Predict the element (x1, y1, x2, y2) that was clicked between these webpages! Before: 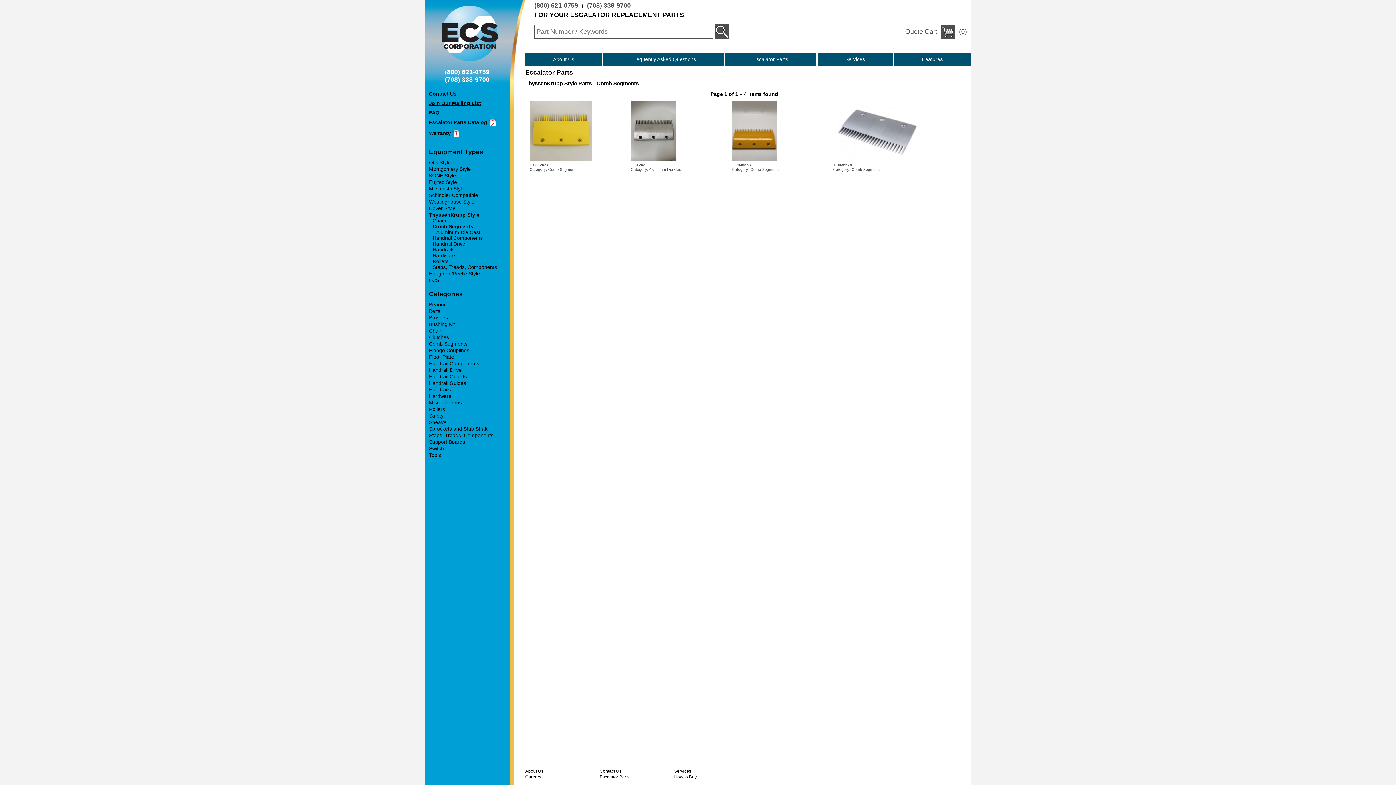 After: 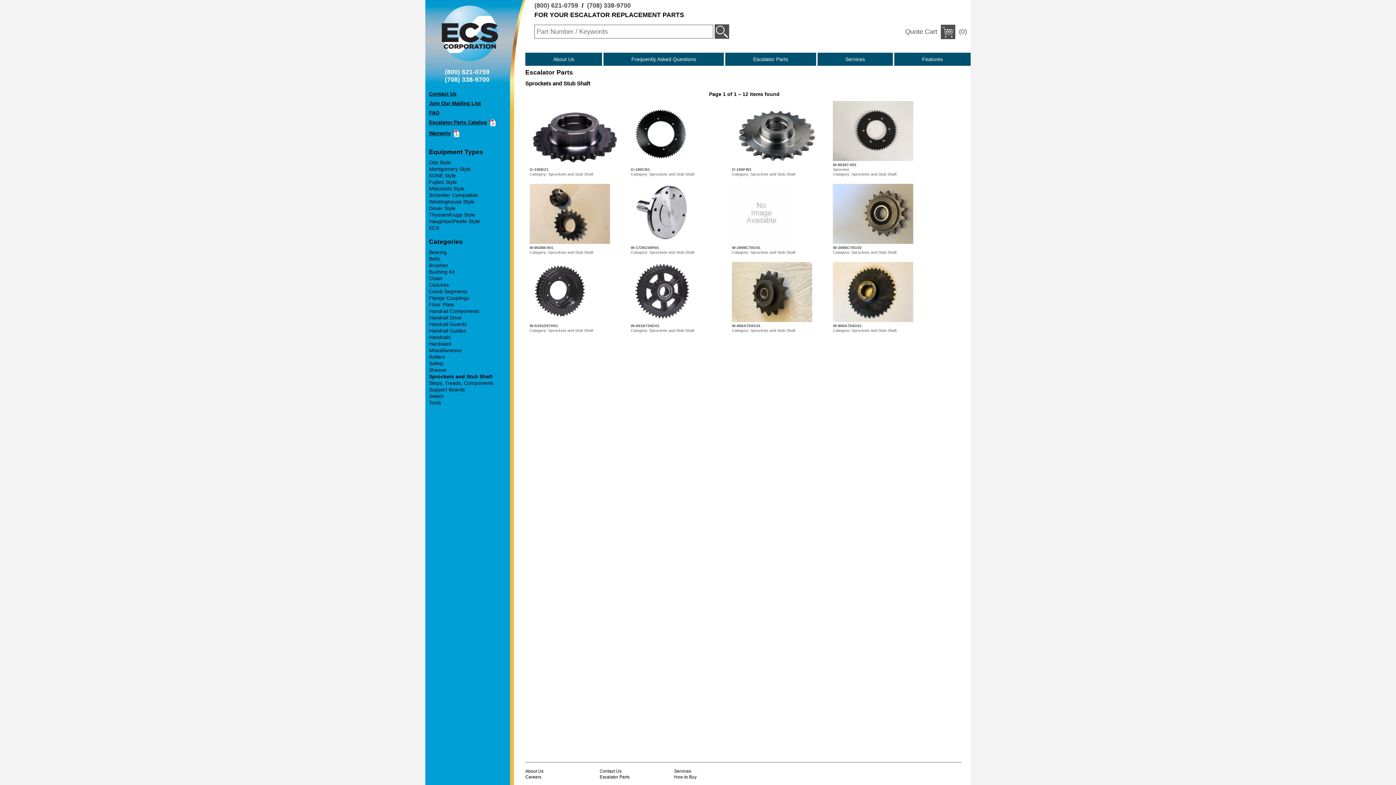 Action: label: Sprockets and Stub Shaft bbox: (429, 426, 505, 432)